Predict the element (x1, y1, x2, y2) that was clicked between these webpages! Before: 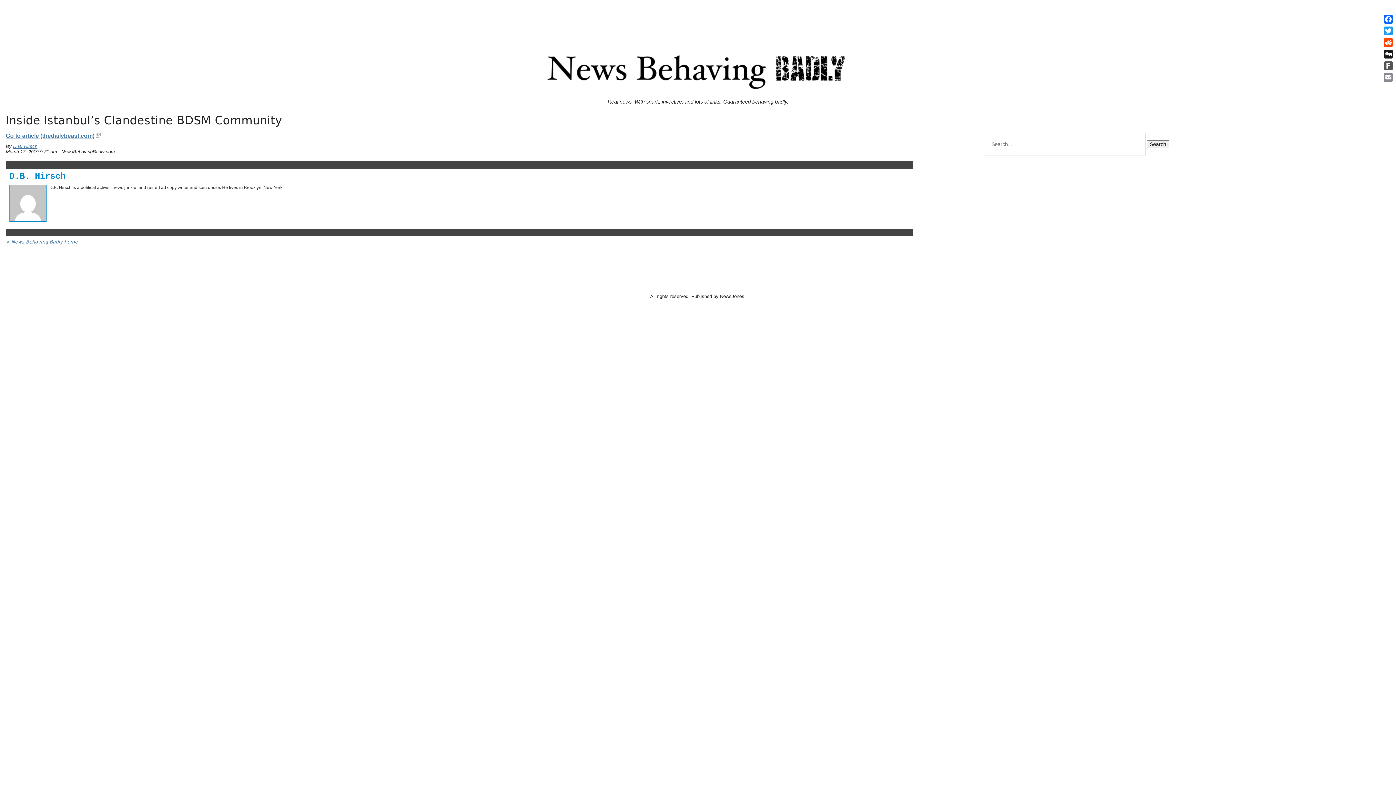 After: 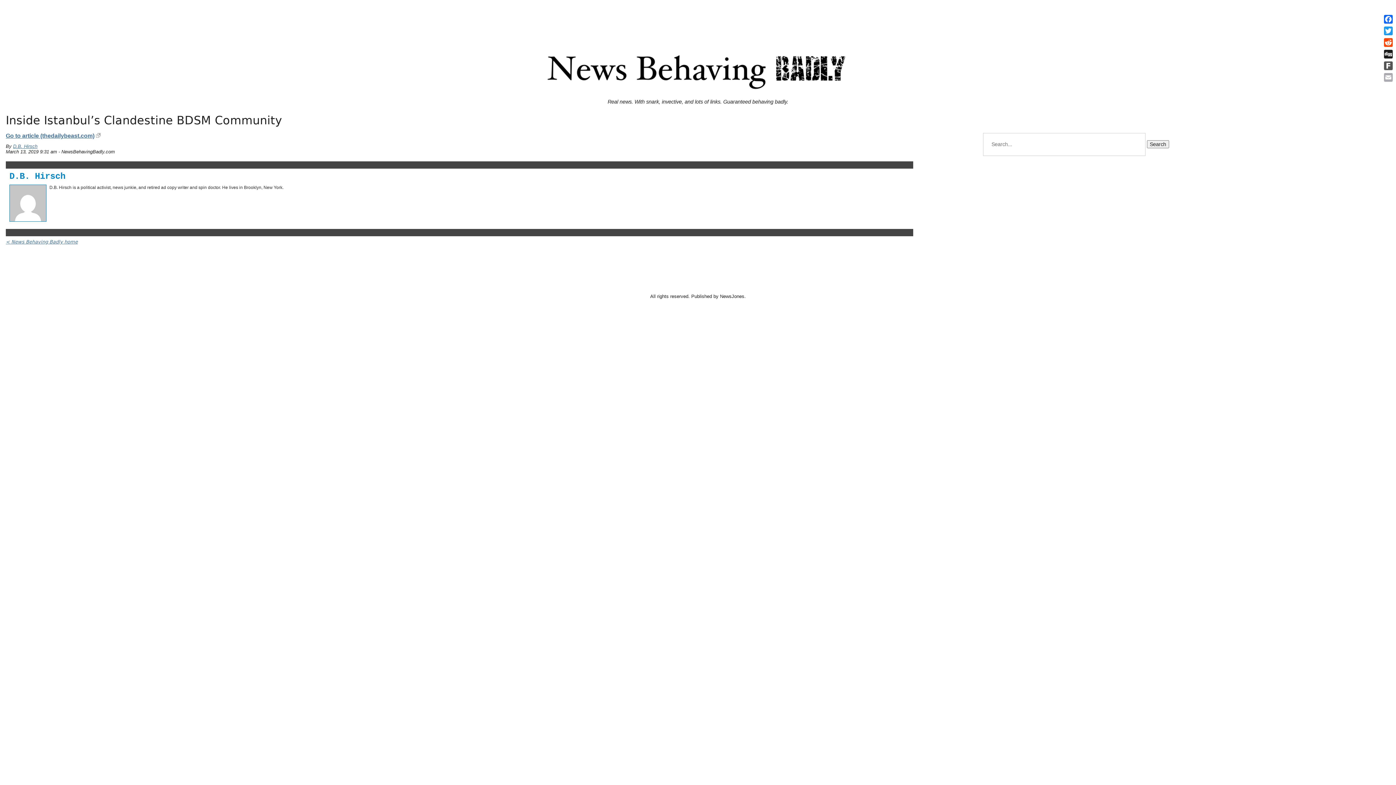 Action: label: Email bbox: (1382, 71, 1394, 83)